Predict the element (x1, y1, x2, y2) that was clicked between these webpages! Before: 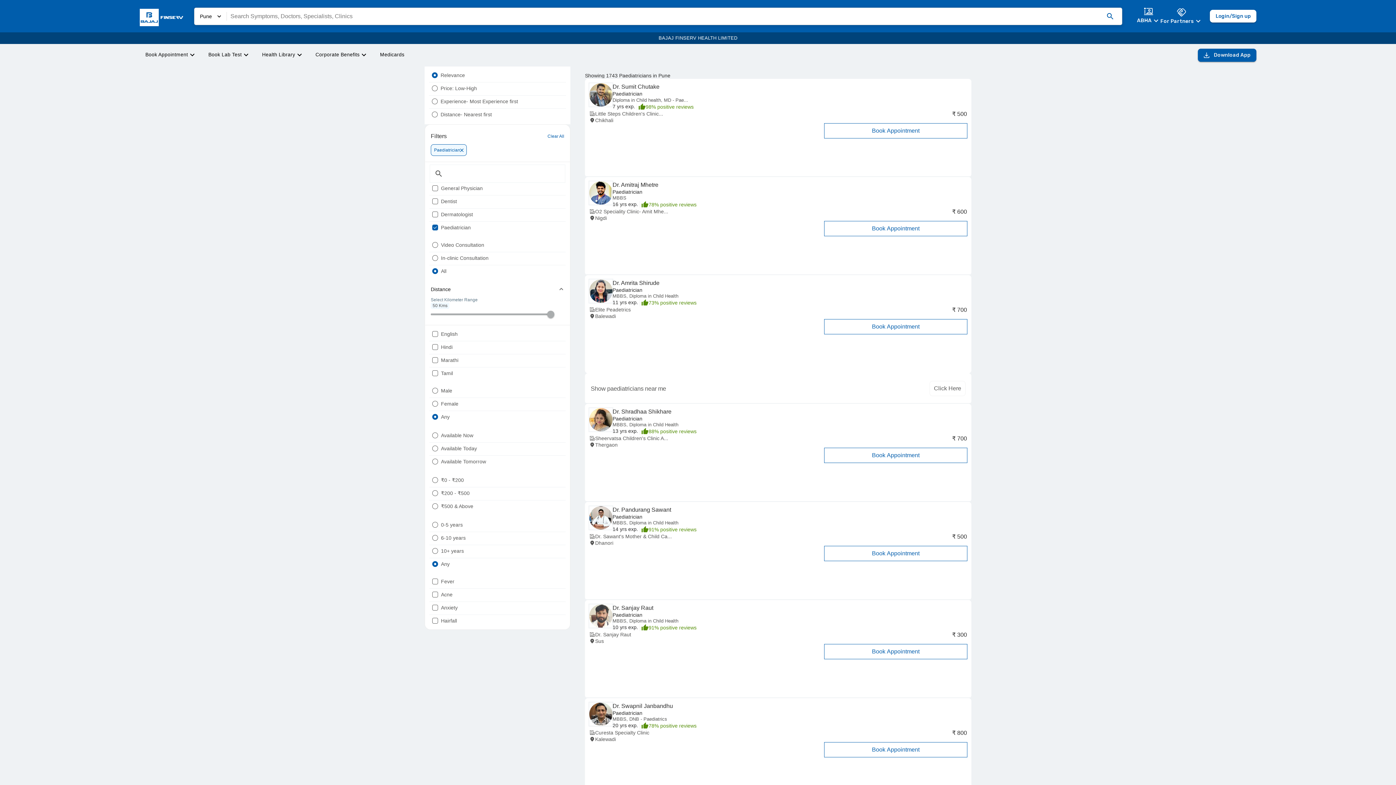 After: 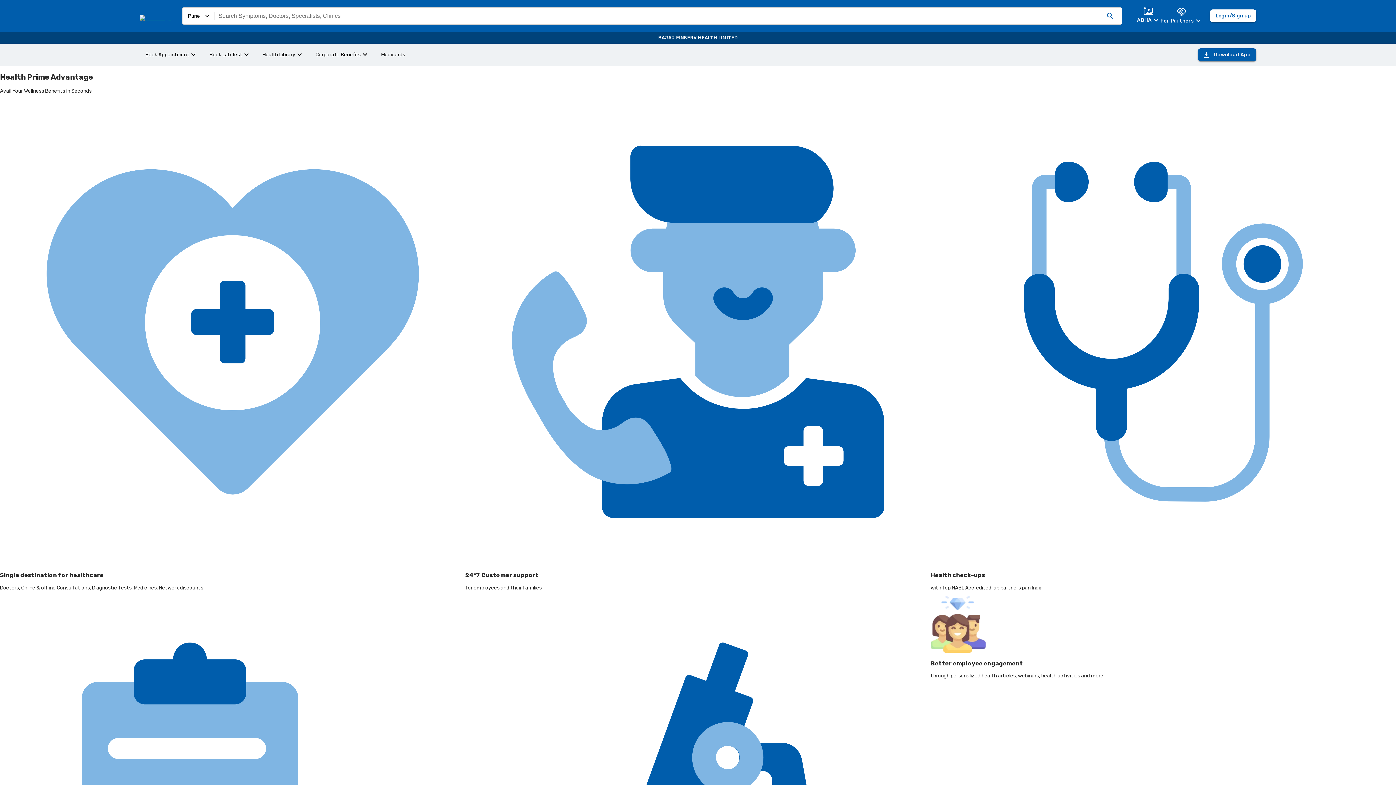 Action: bbox: (313, 47, 370, 63) label: Corporate Benefits